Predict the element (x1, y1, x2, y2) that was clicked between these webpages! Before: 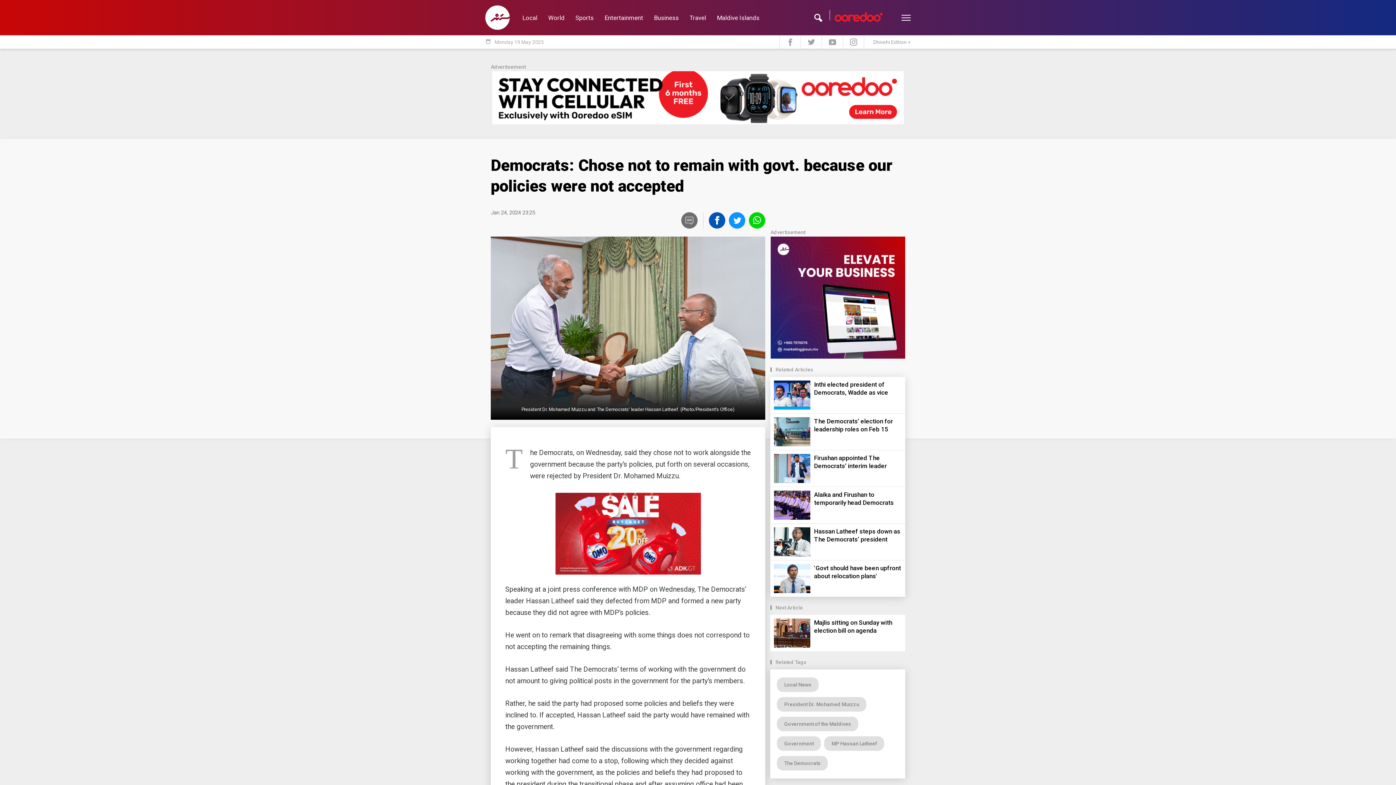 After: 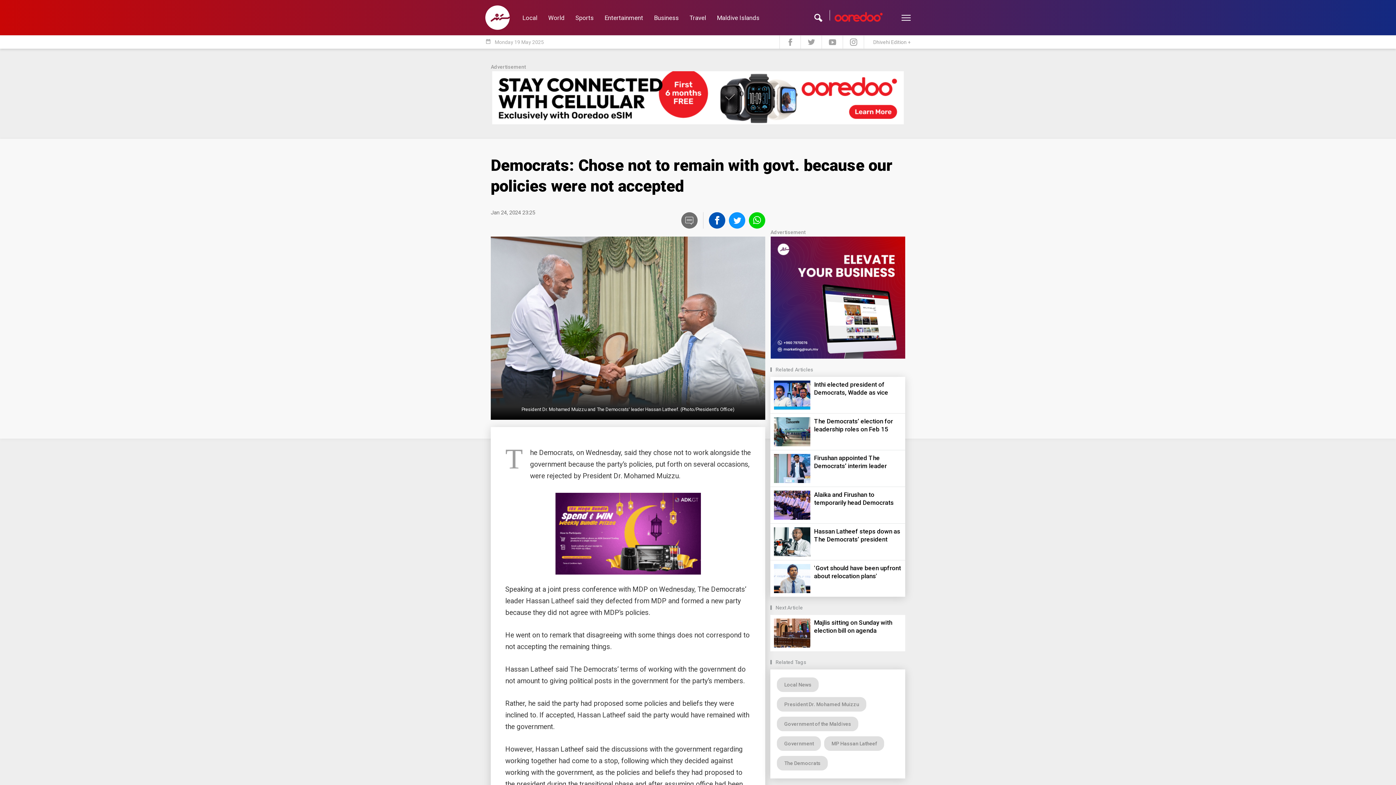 Action: bbox: (490, 71, 905, 124)